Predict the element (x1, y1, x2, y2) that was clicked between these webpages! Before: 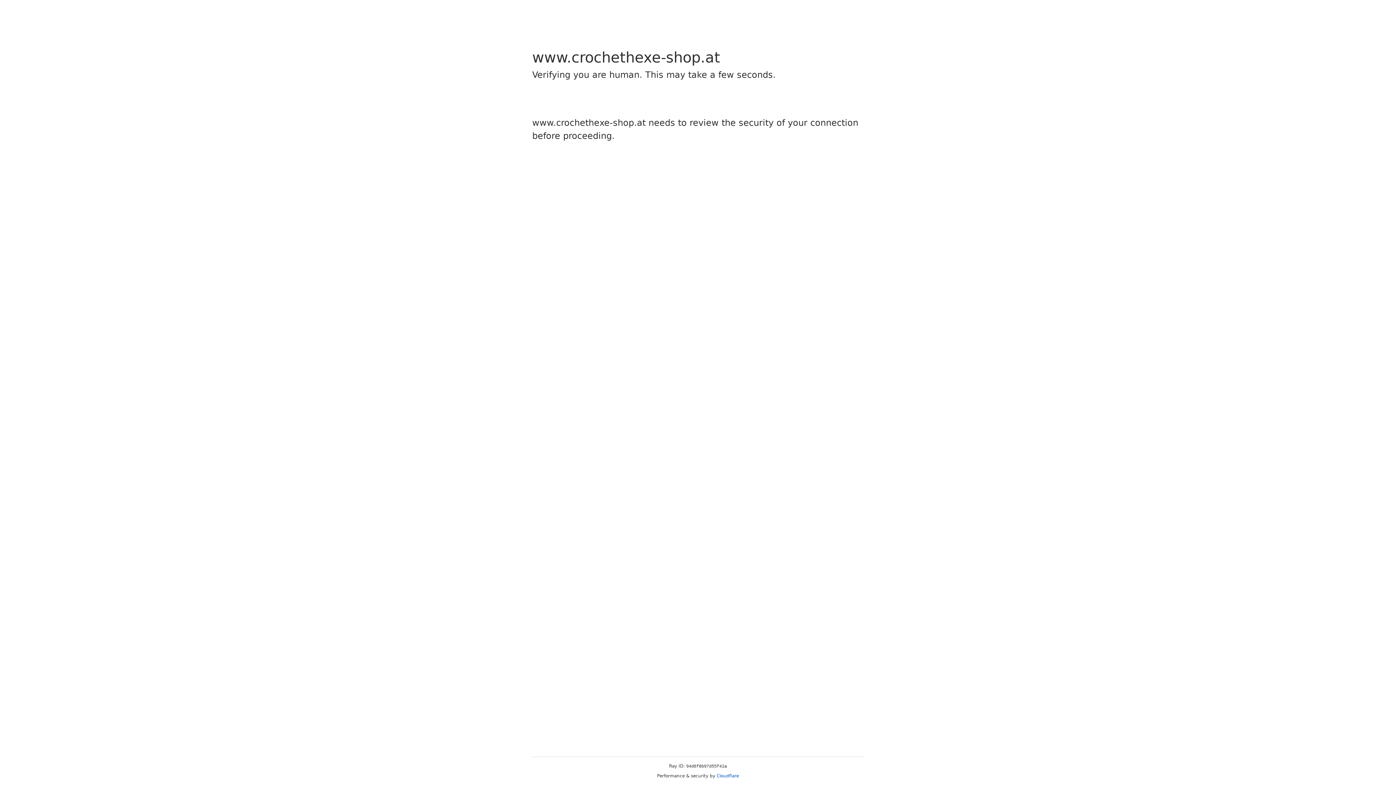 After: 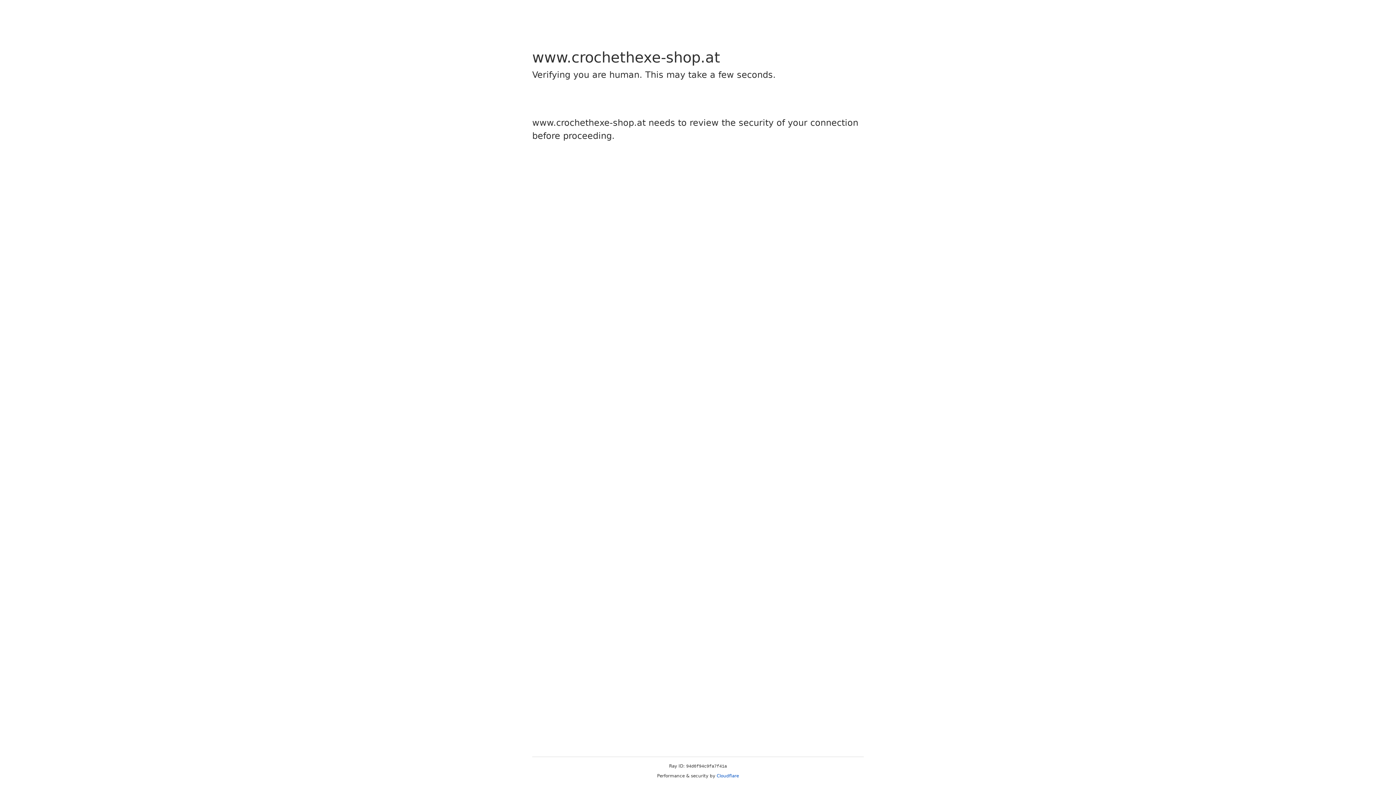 Action: label: Cloudflare bbox: (716, 773, 739, 778)